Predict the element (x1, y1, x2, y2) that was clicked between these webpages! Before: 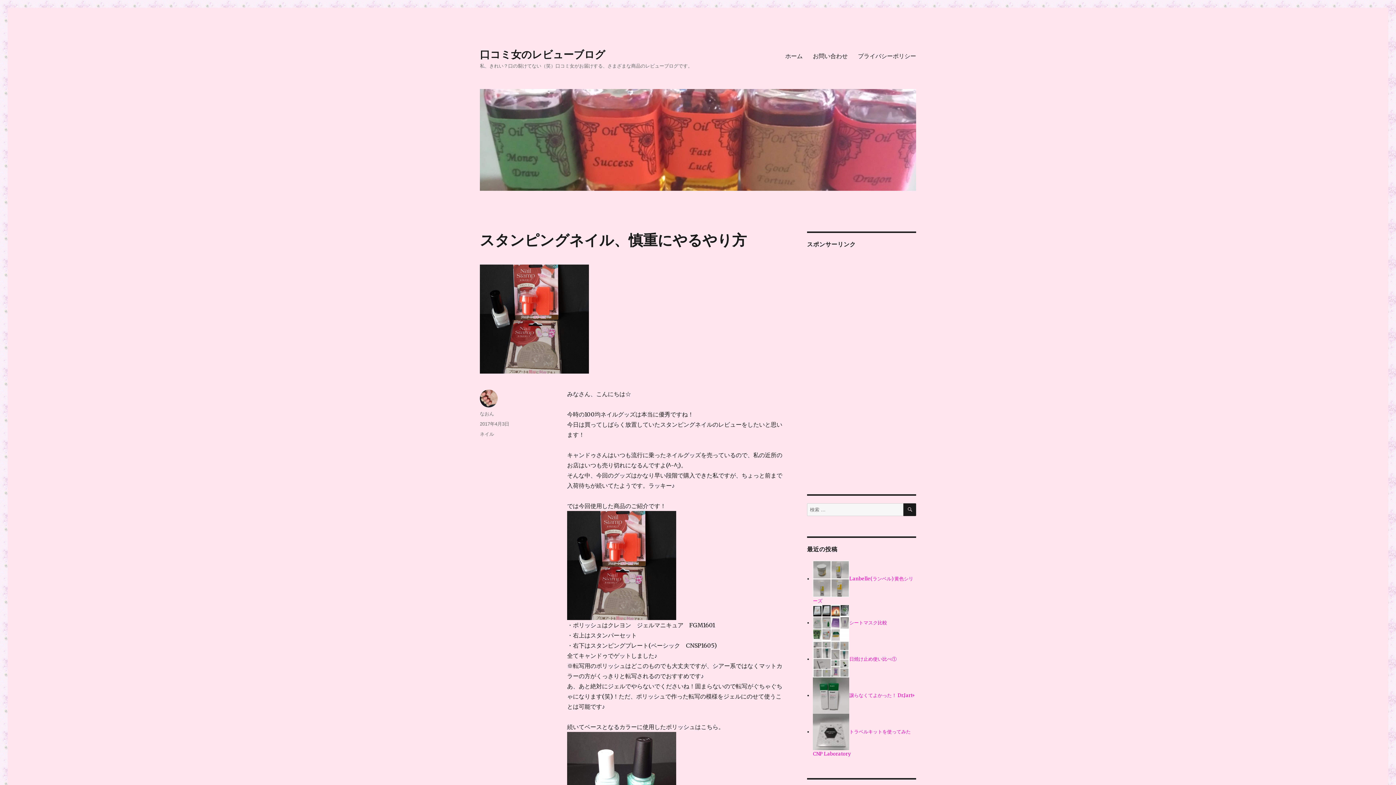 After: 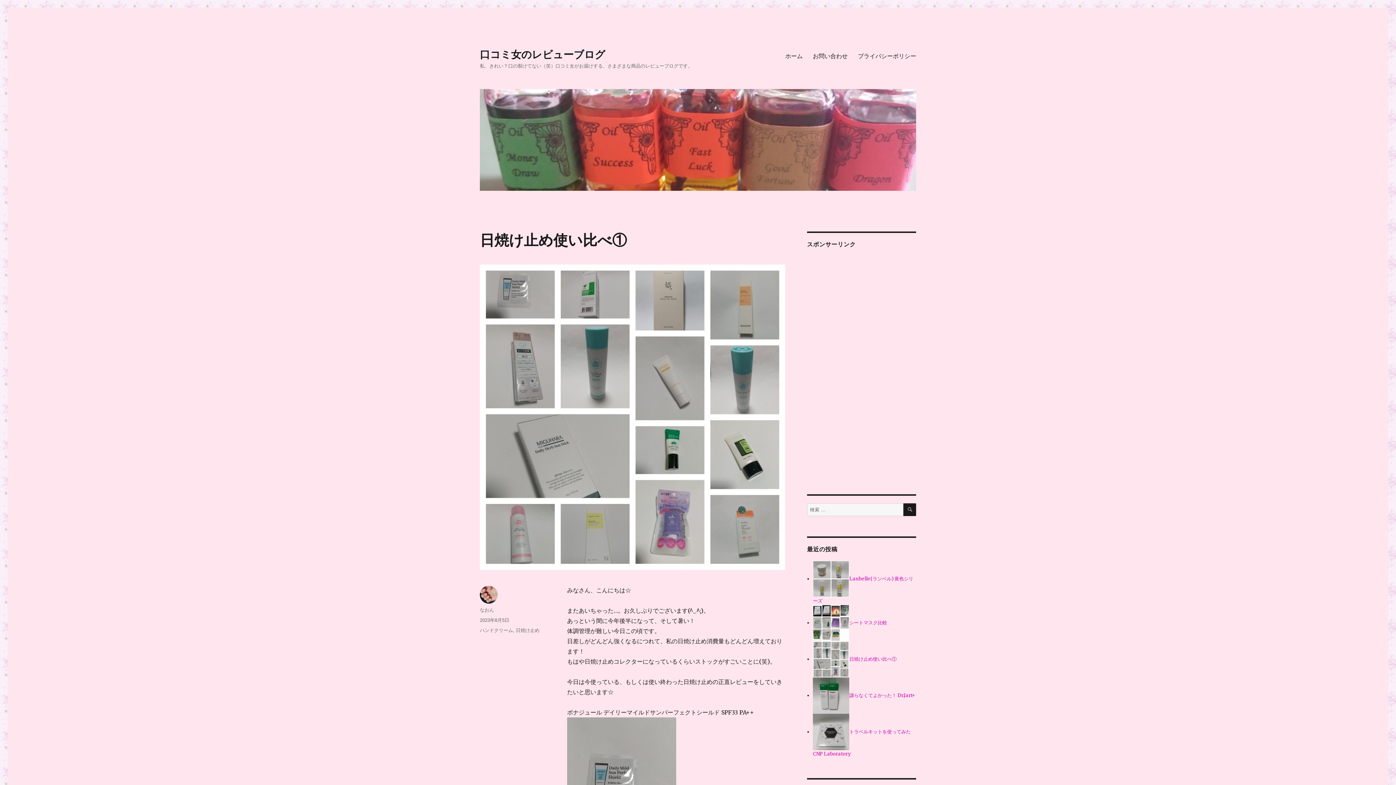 Action: bbox: (813, 656, 896, 662) label: 日焼け止め使い比べ①